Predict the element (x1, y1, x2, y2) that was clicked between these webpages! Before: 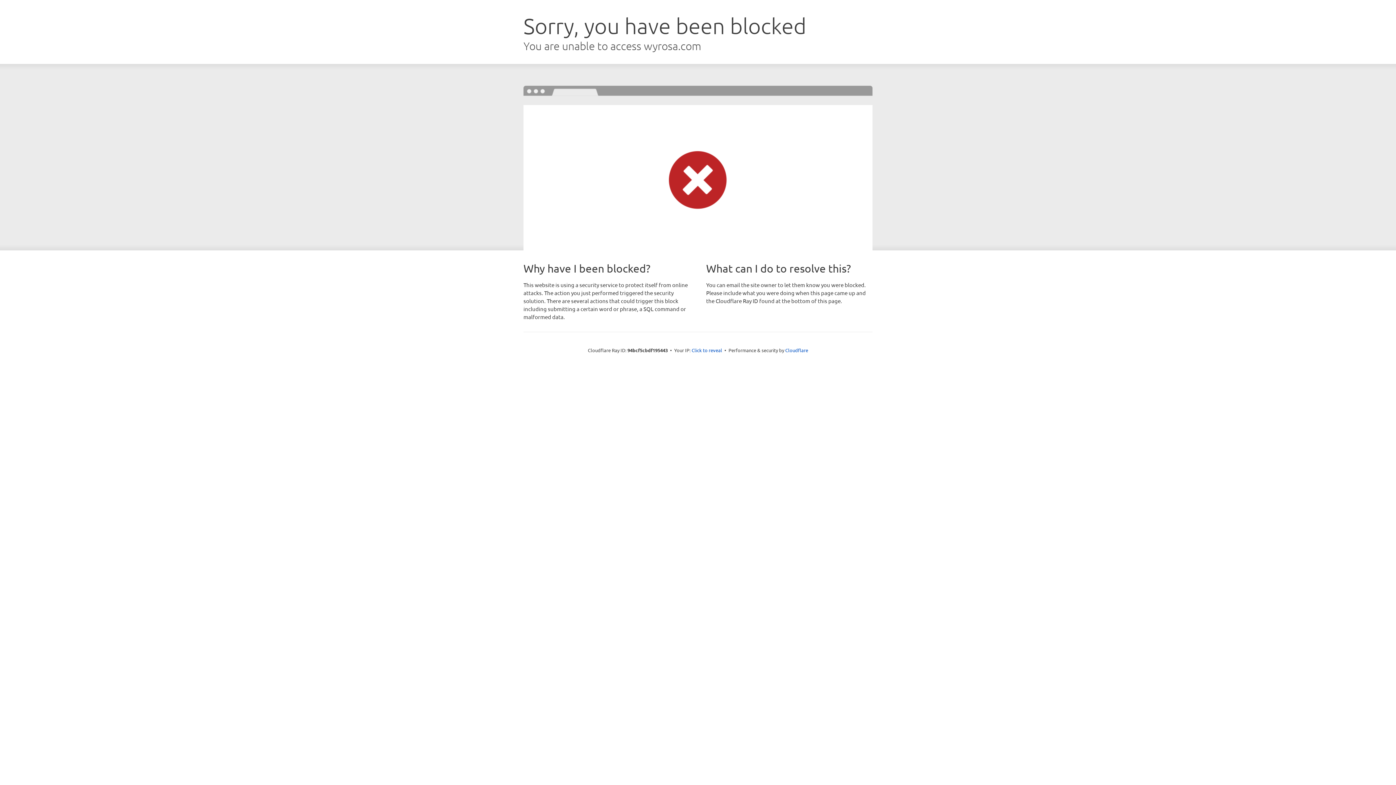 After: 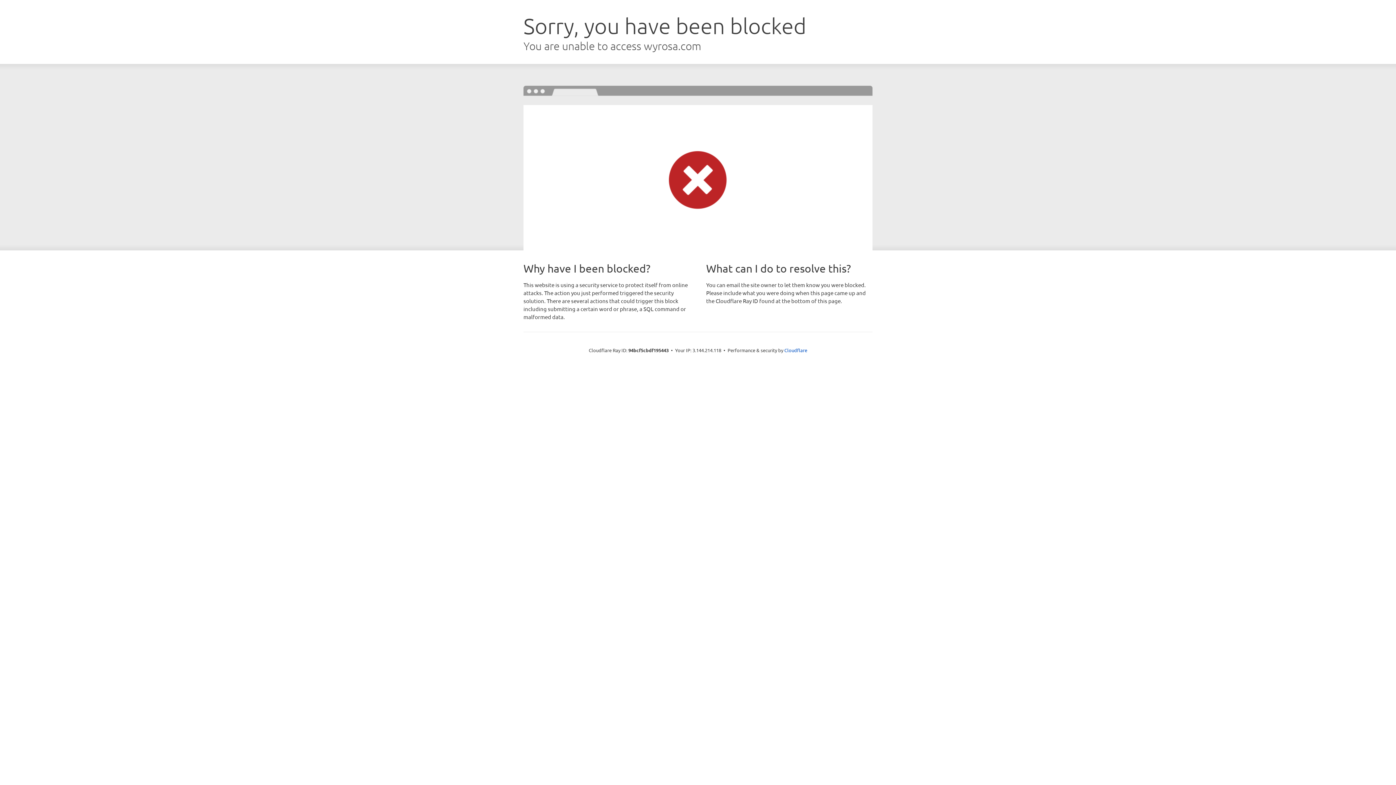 Action: label: Click to reveal bbox: (691, 346, 722, 353)